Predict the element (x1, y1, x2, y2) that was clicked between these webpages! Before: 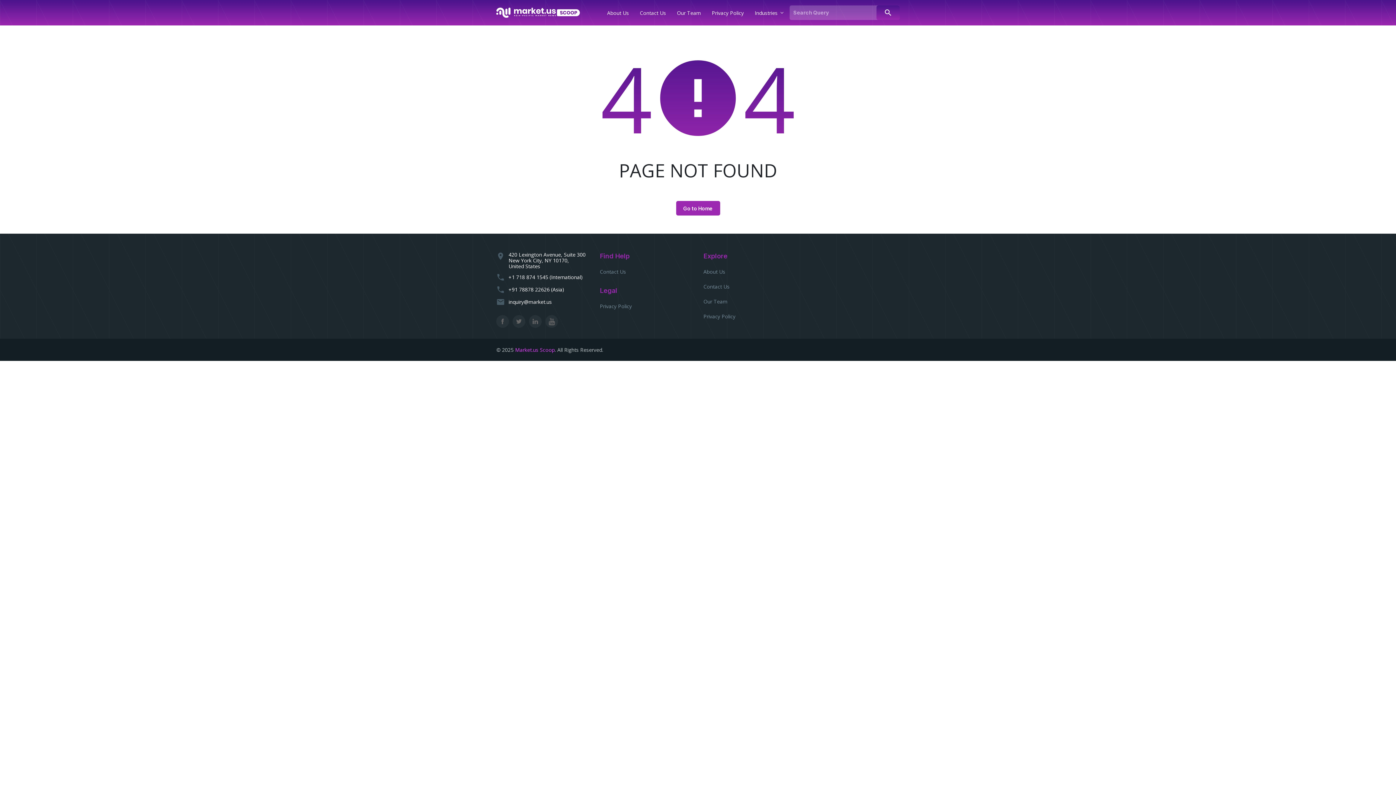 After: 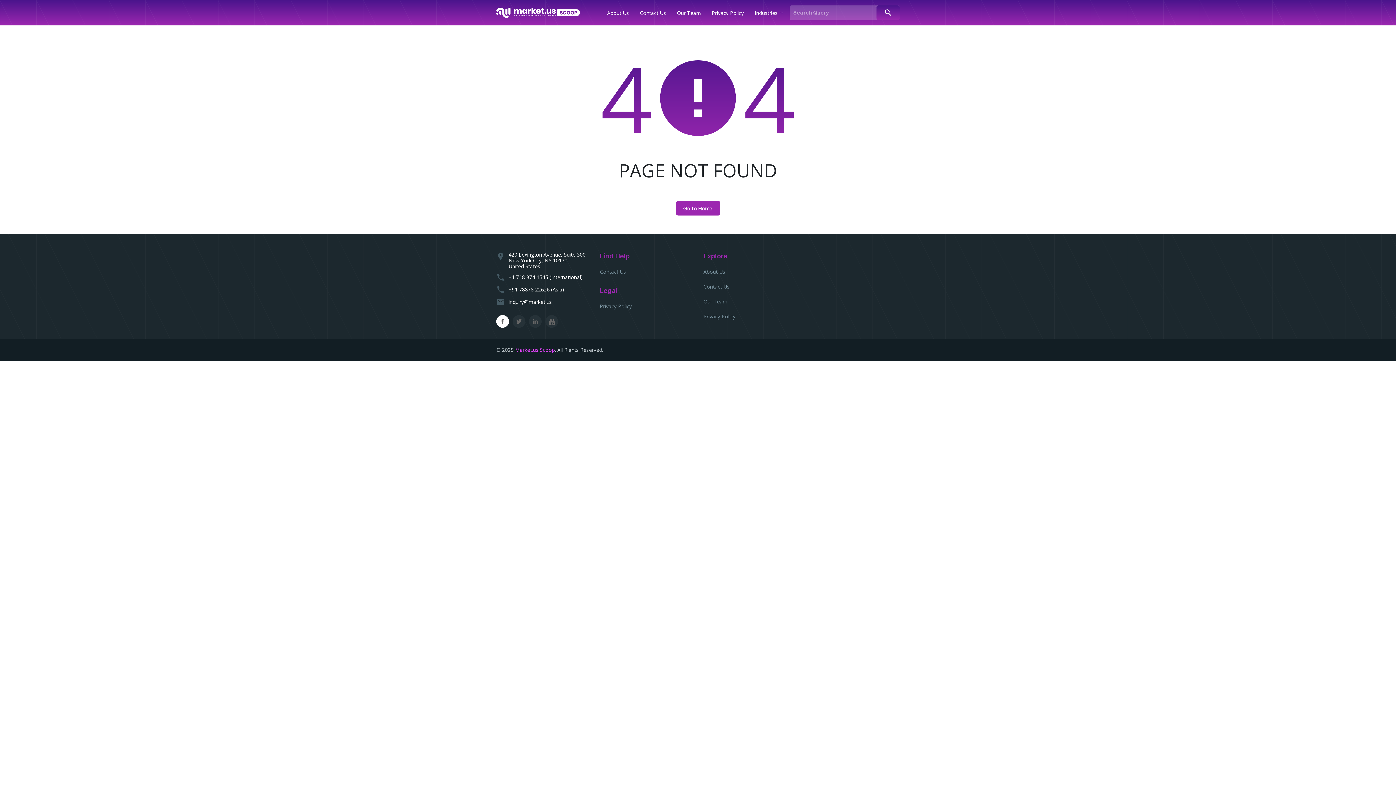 Action: bbox: (496, 315, 509, 328)